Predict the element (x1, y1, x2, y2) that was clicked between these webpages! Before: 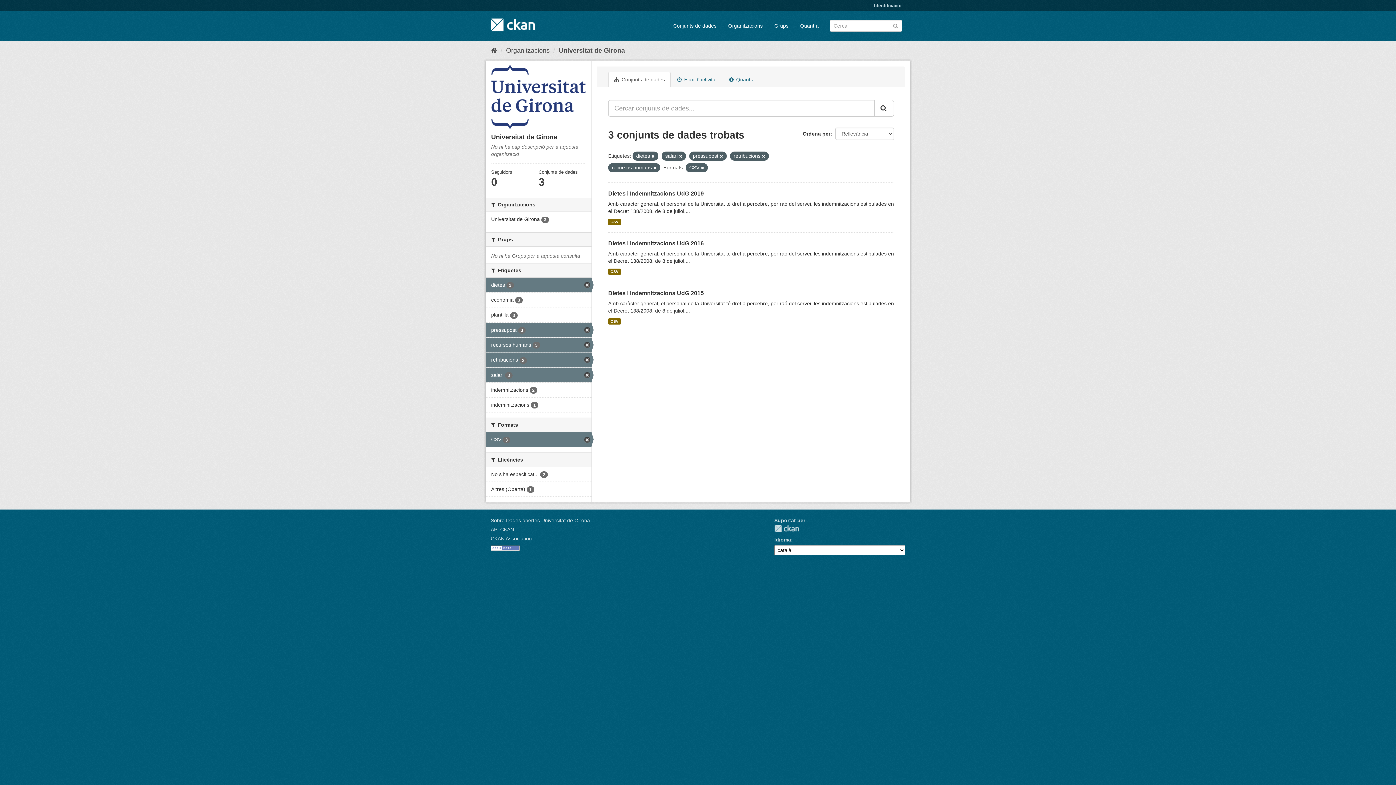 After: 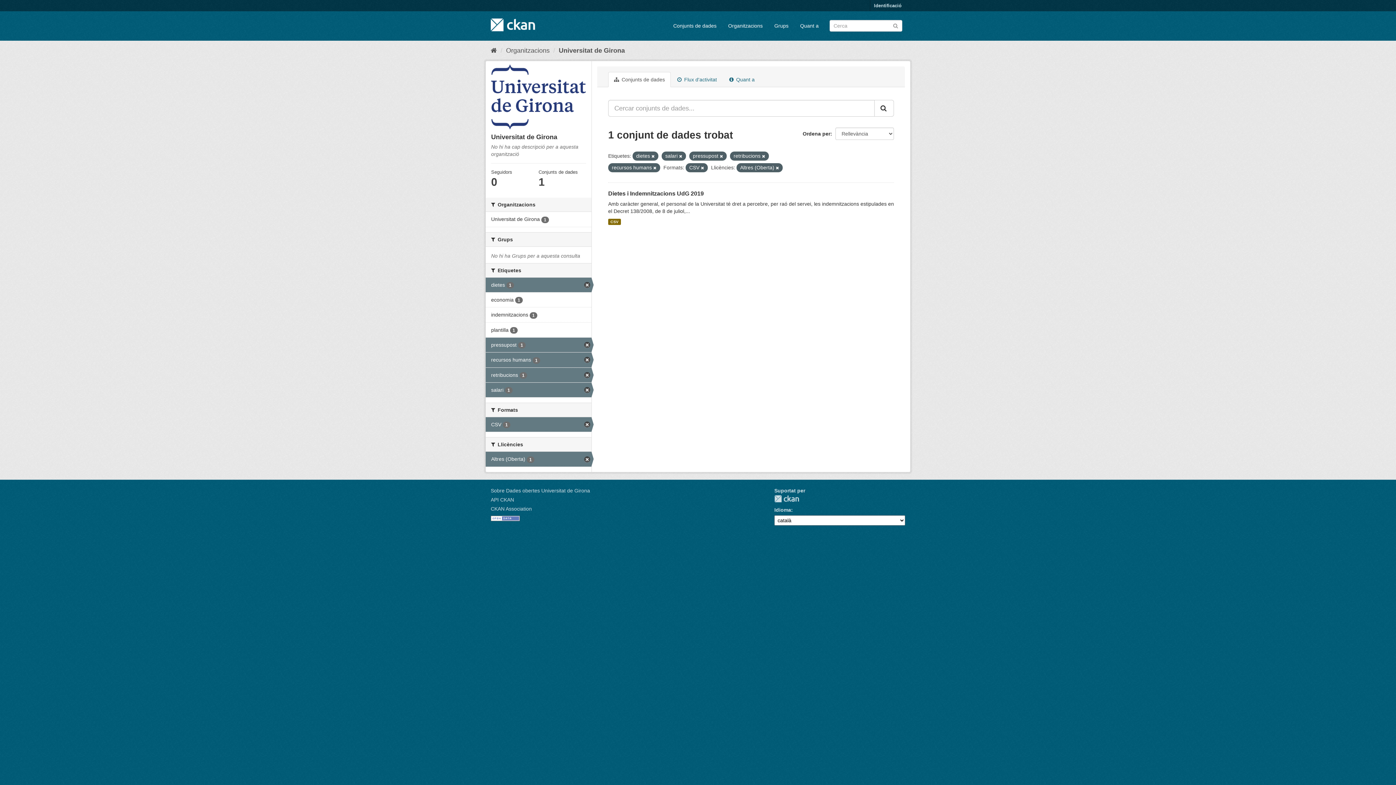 Action: label: Altres (Oberta) 1 bbox: (485, 482, 591, 496)